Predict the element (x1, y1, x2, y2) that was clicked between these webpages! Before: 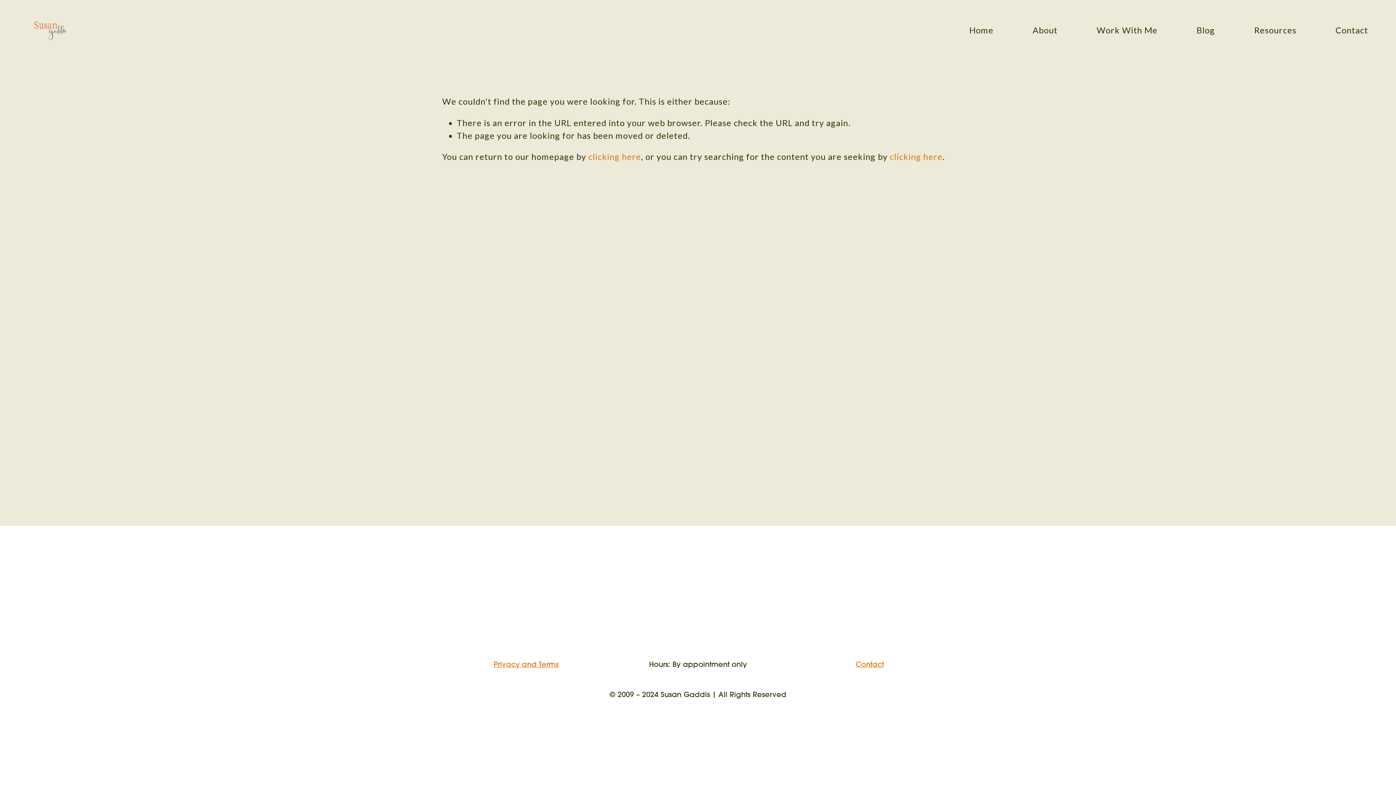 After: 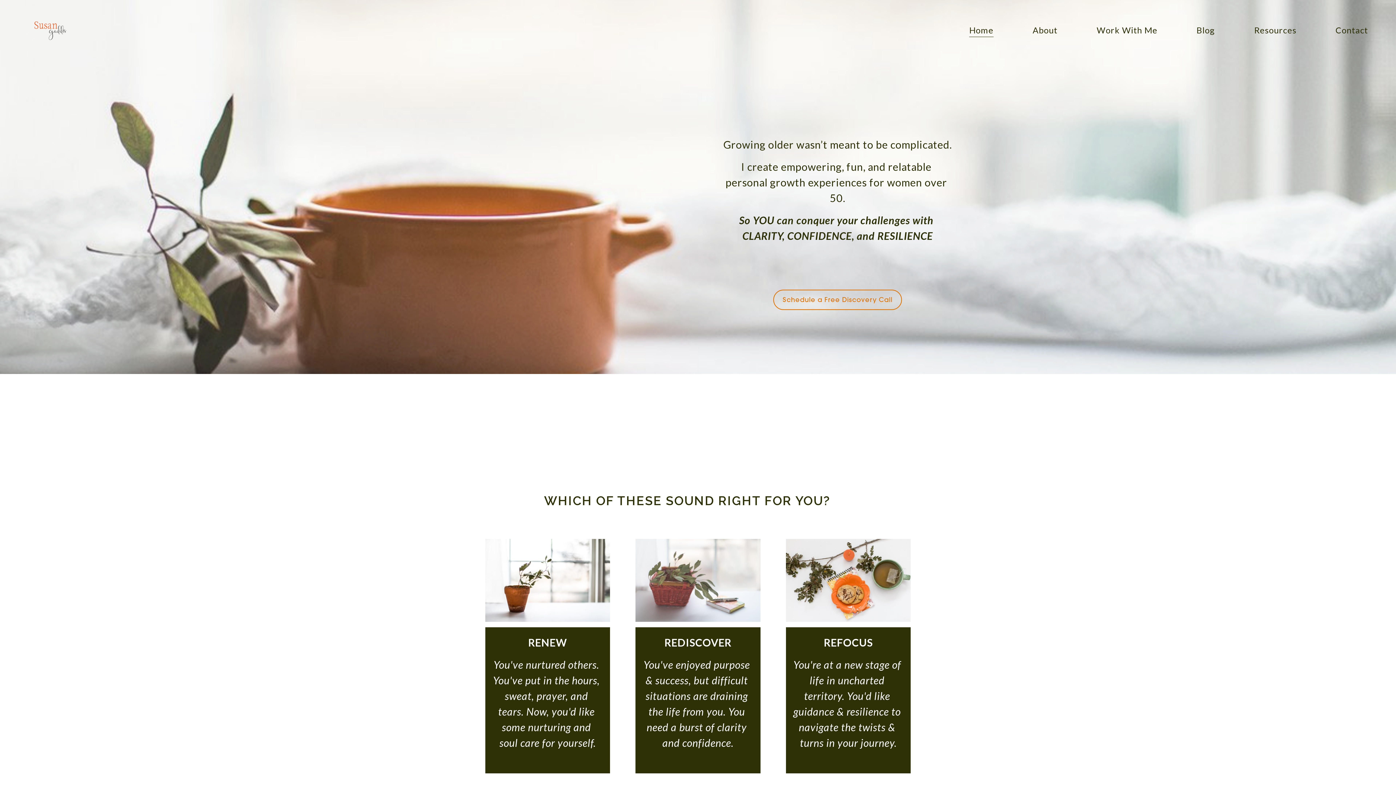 Action: label: clicking here bbox: (588, 151, 641, 161)